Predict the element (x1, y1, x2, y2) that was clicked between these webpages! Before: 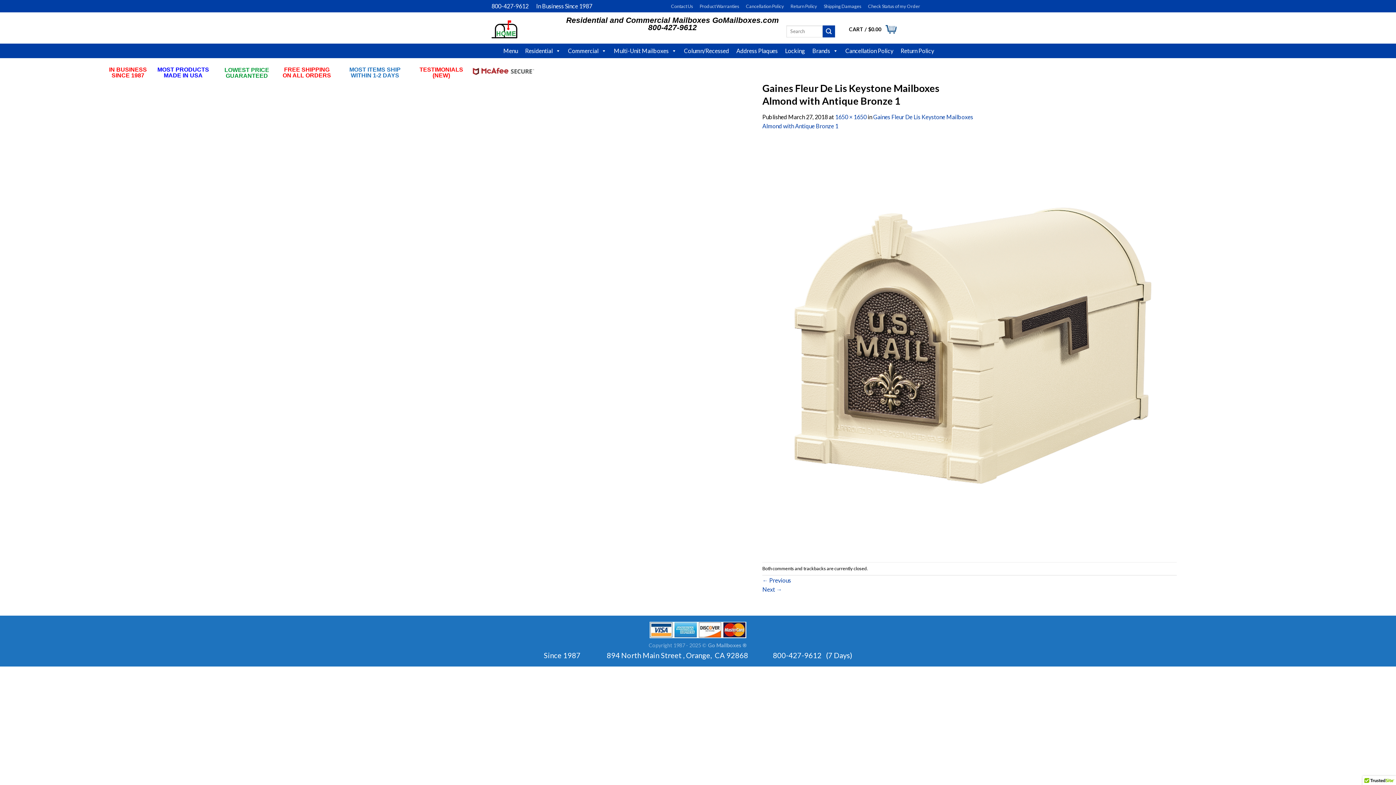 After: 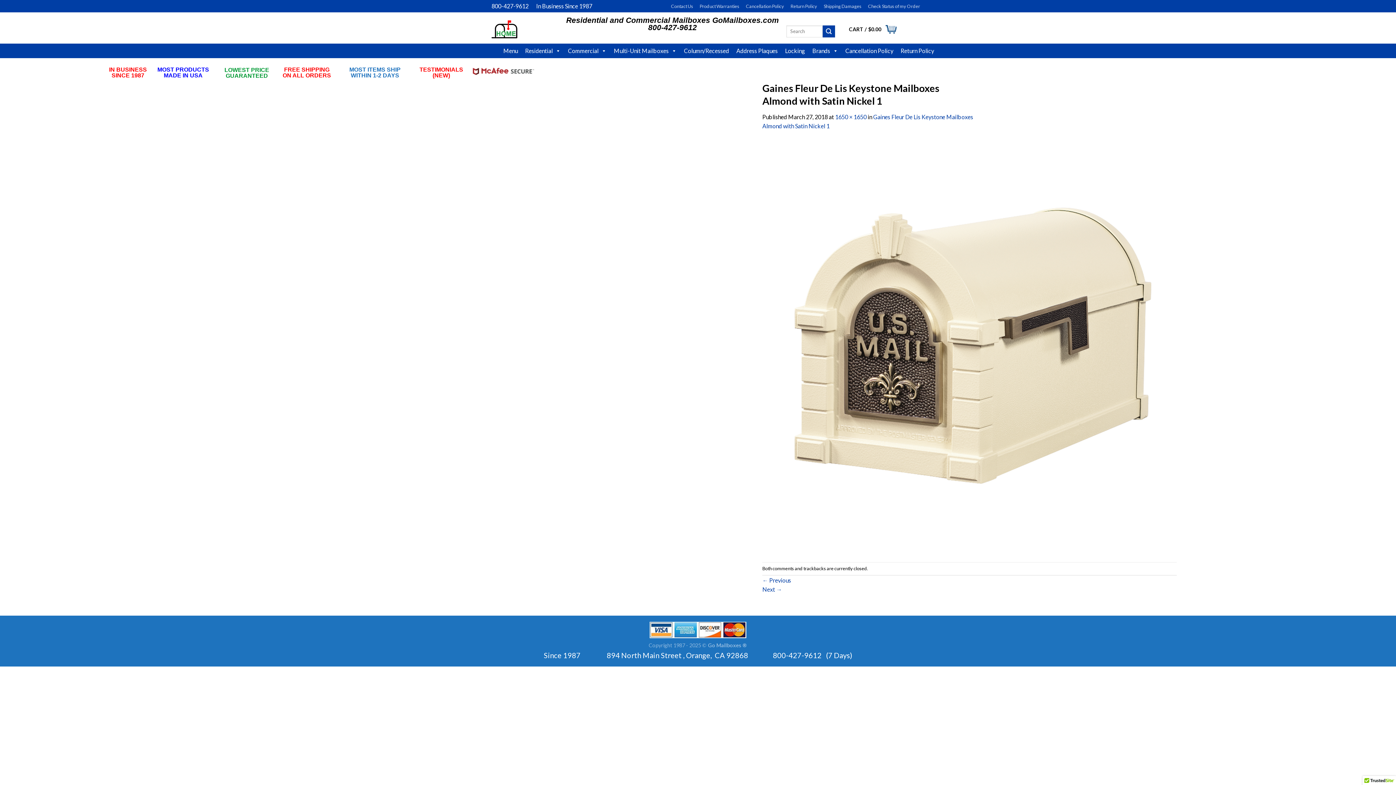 Action: label: Next → bbox: (762, 586, 782, 592)